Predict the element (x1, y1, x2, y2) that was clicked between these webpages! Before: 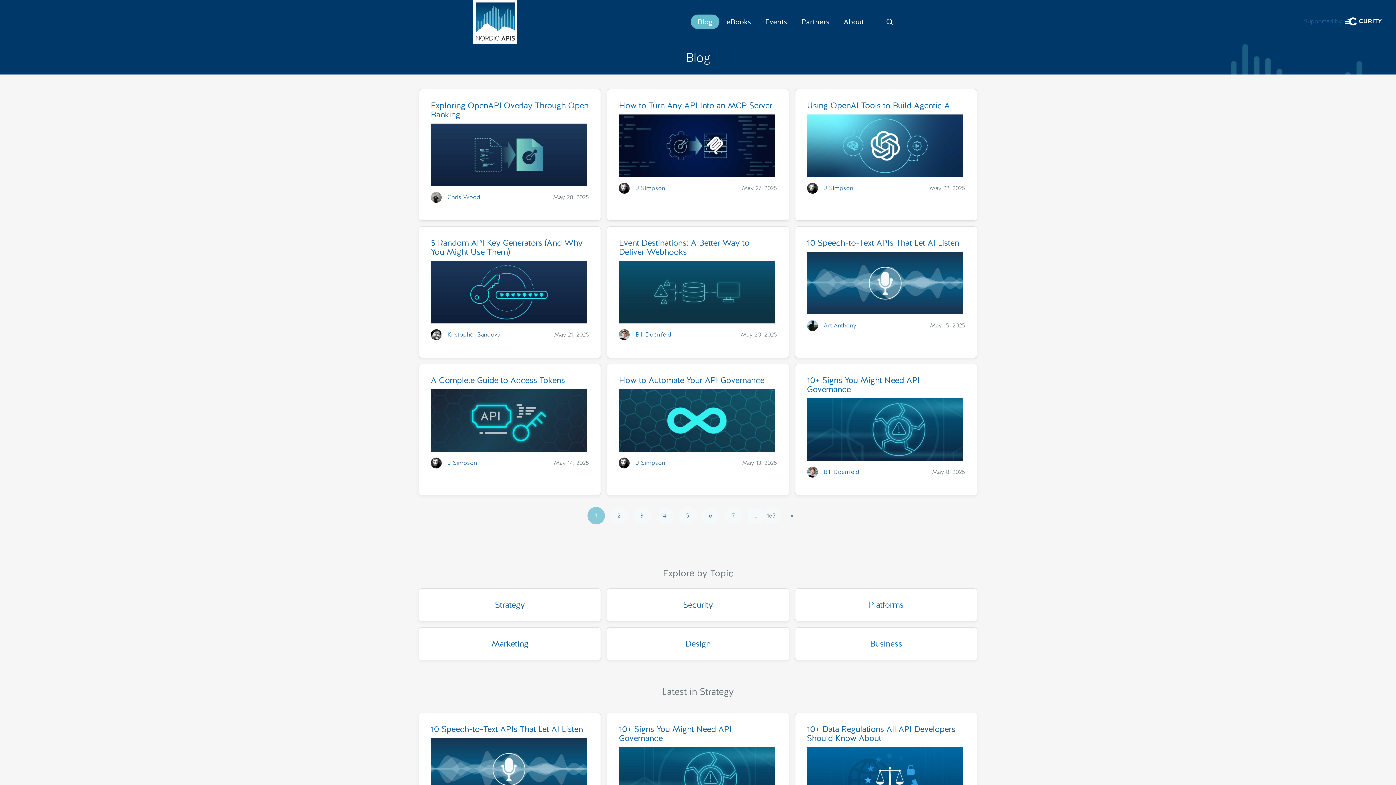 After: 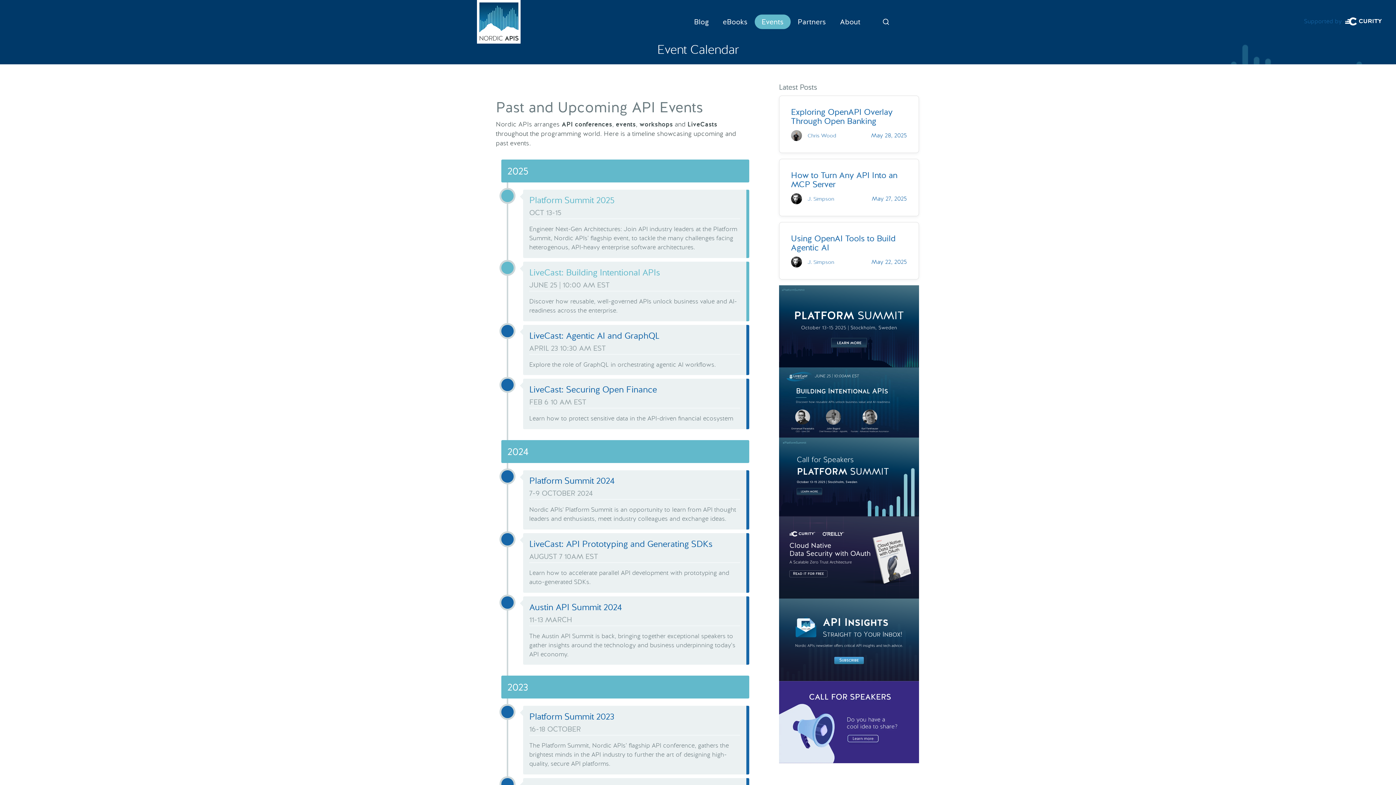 Action: bbox: (758, 14, 794, 28) label: Events